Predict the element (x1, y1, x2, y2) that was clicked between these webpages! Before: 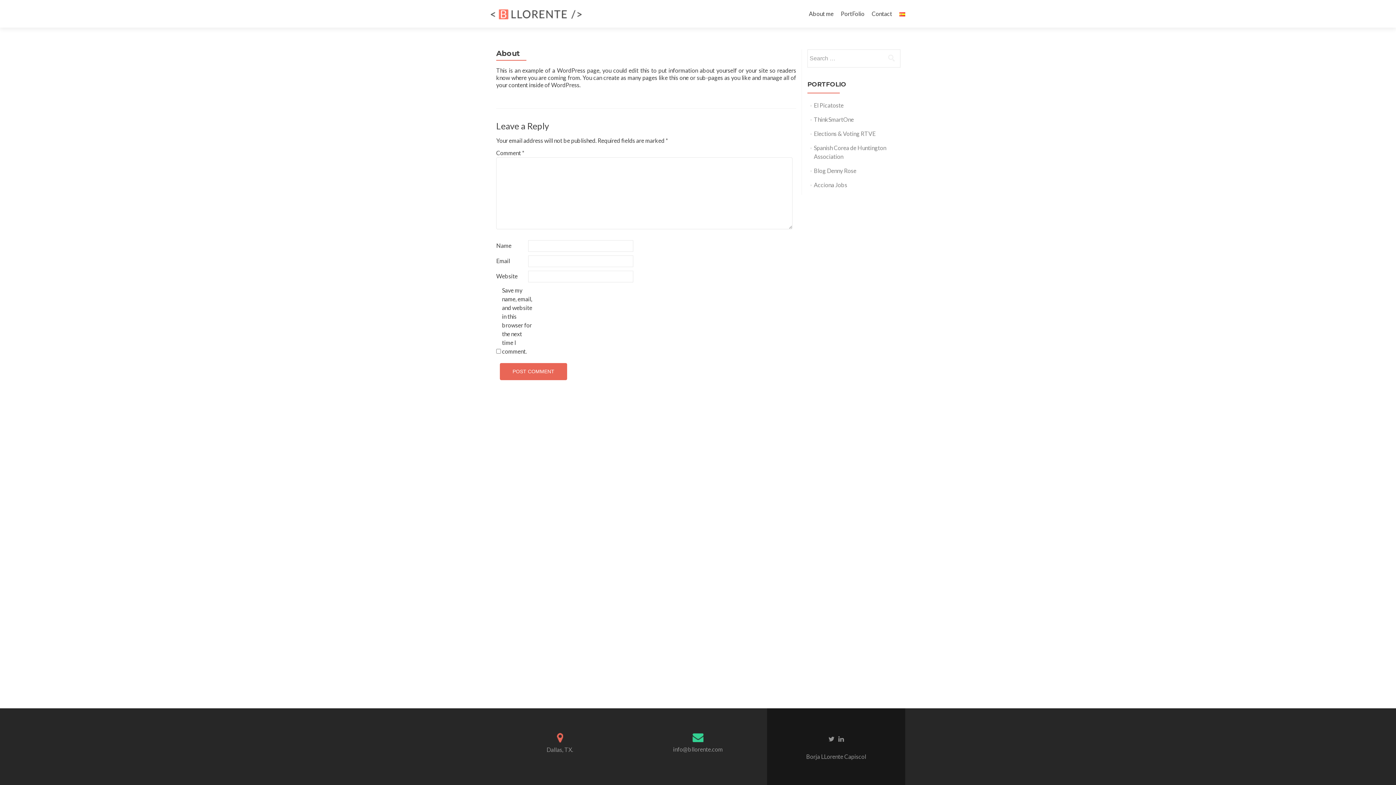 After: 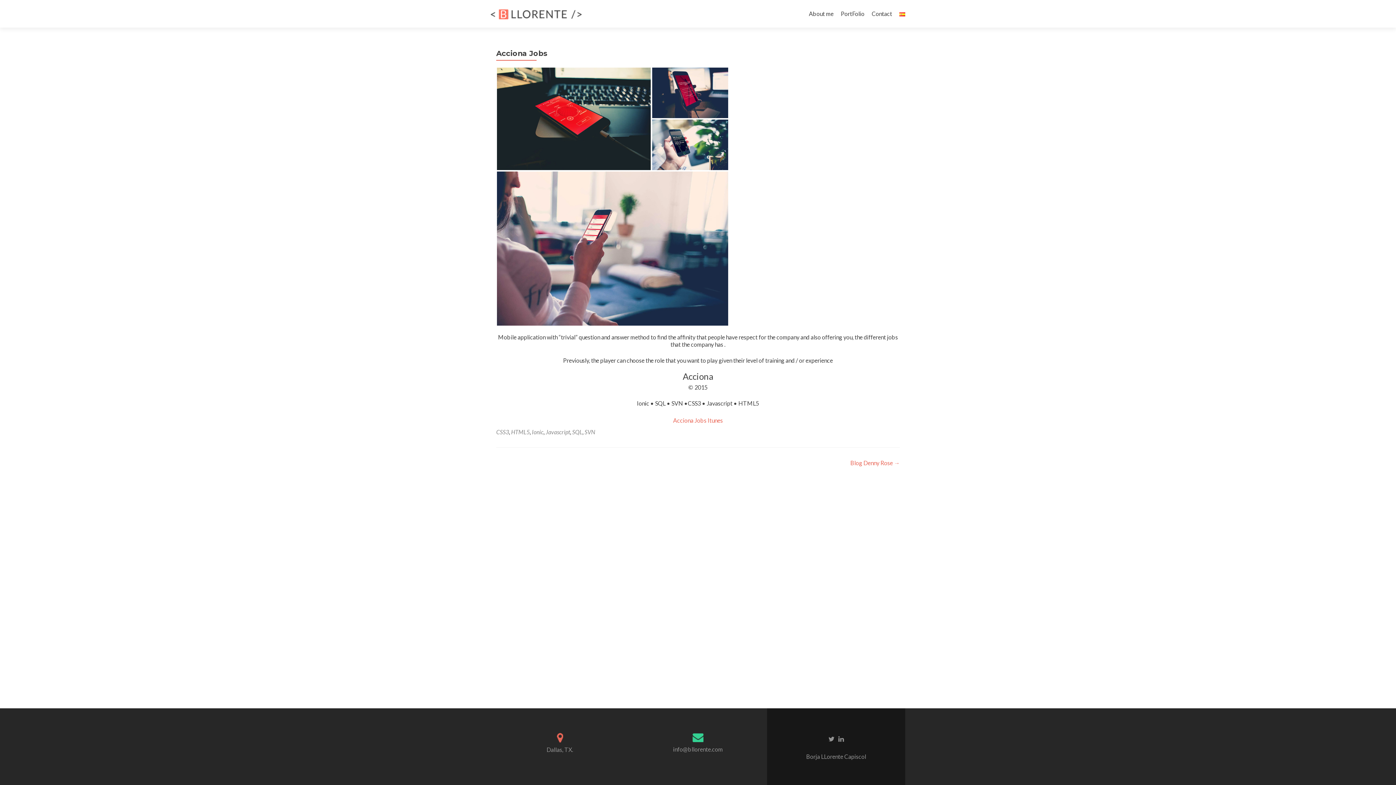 Action: bbox: (814, 181, 847, 188) label: Acciona Jobs